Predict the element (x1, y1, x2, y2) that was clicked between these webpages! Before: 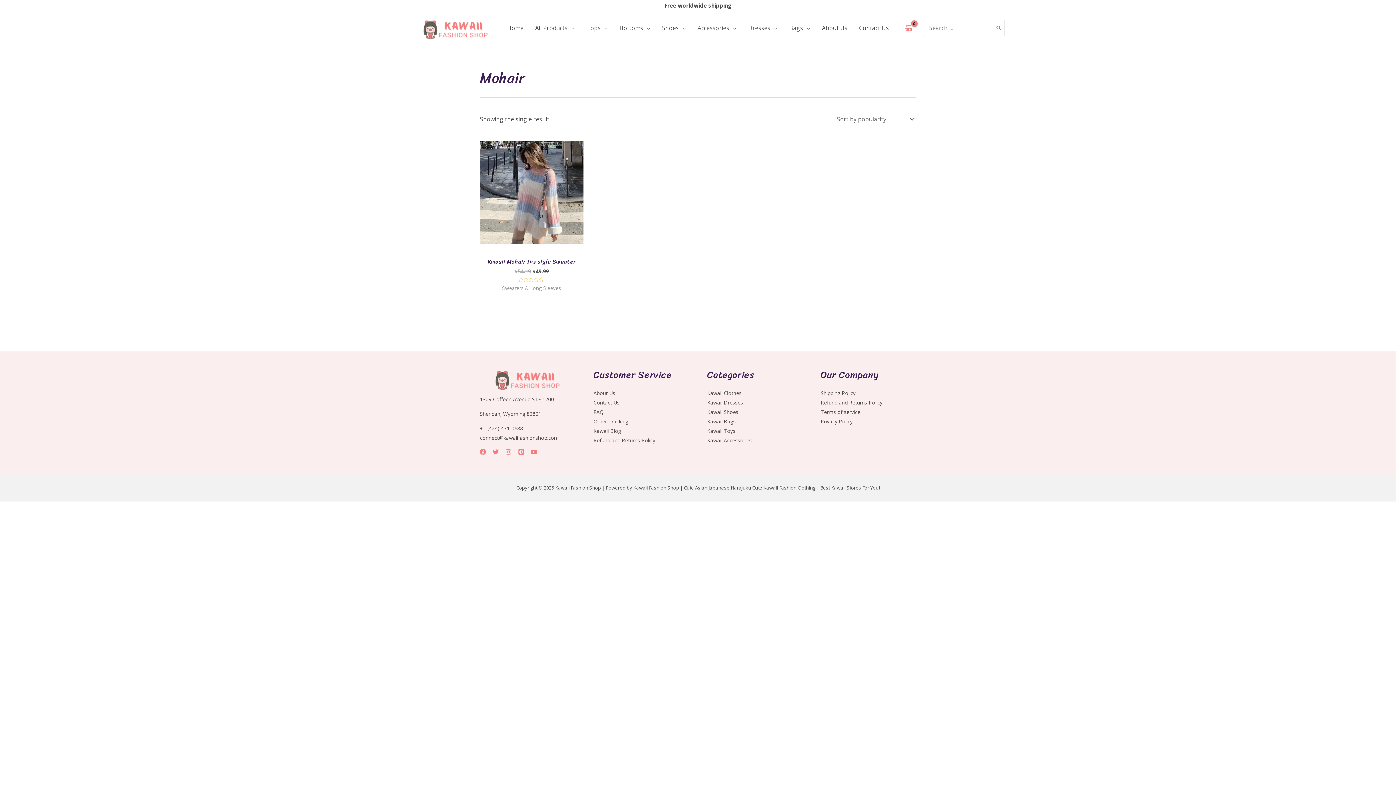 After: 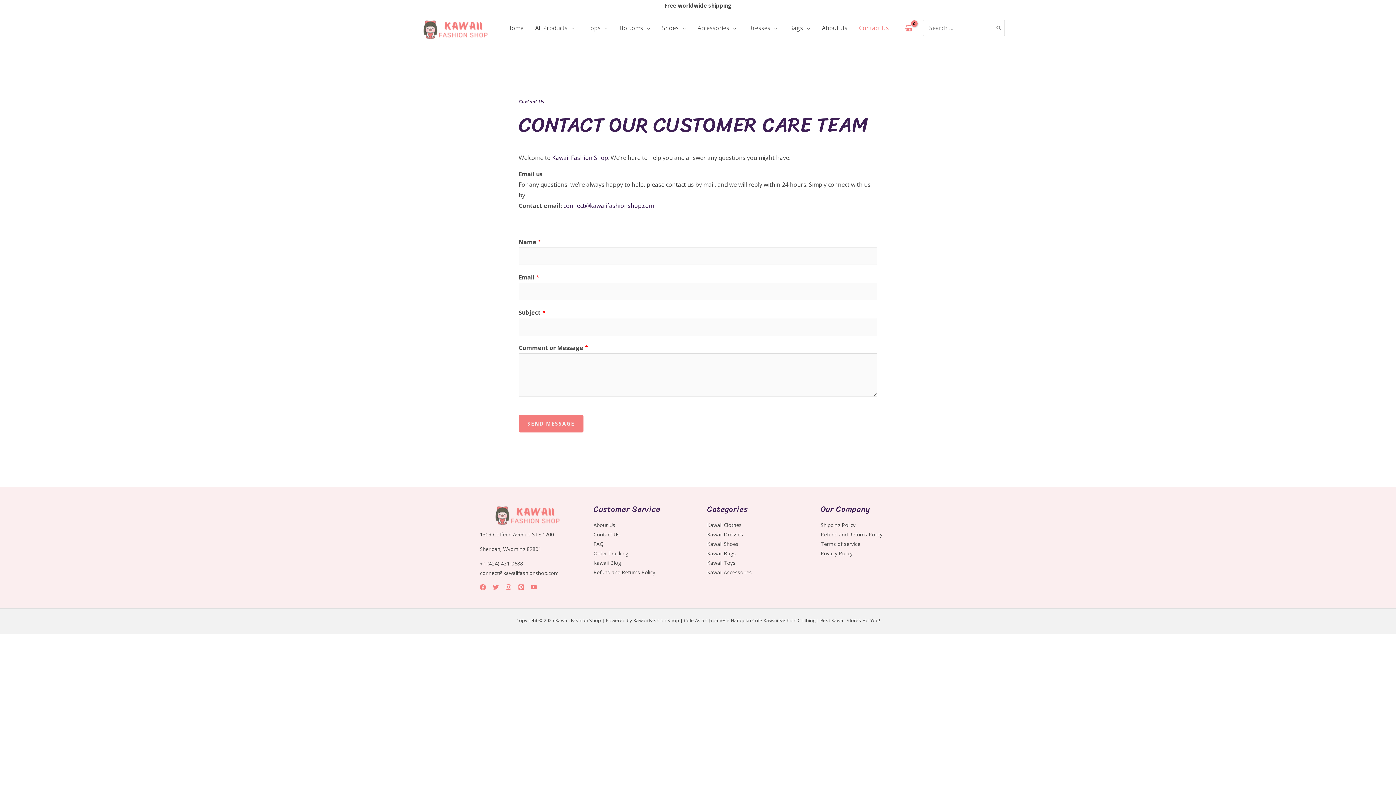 Action: label: Contact Us bbox: (853, 13, 894, 42)